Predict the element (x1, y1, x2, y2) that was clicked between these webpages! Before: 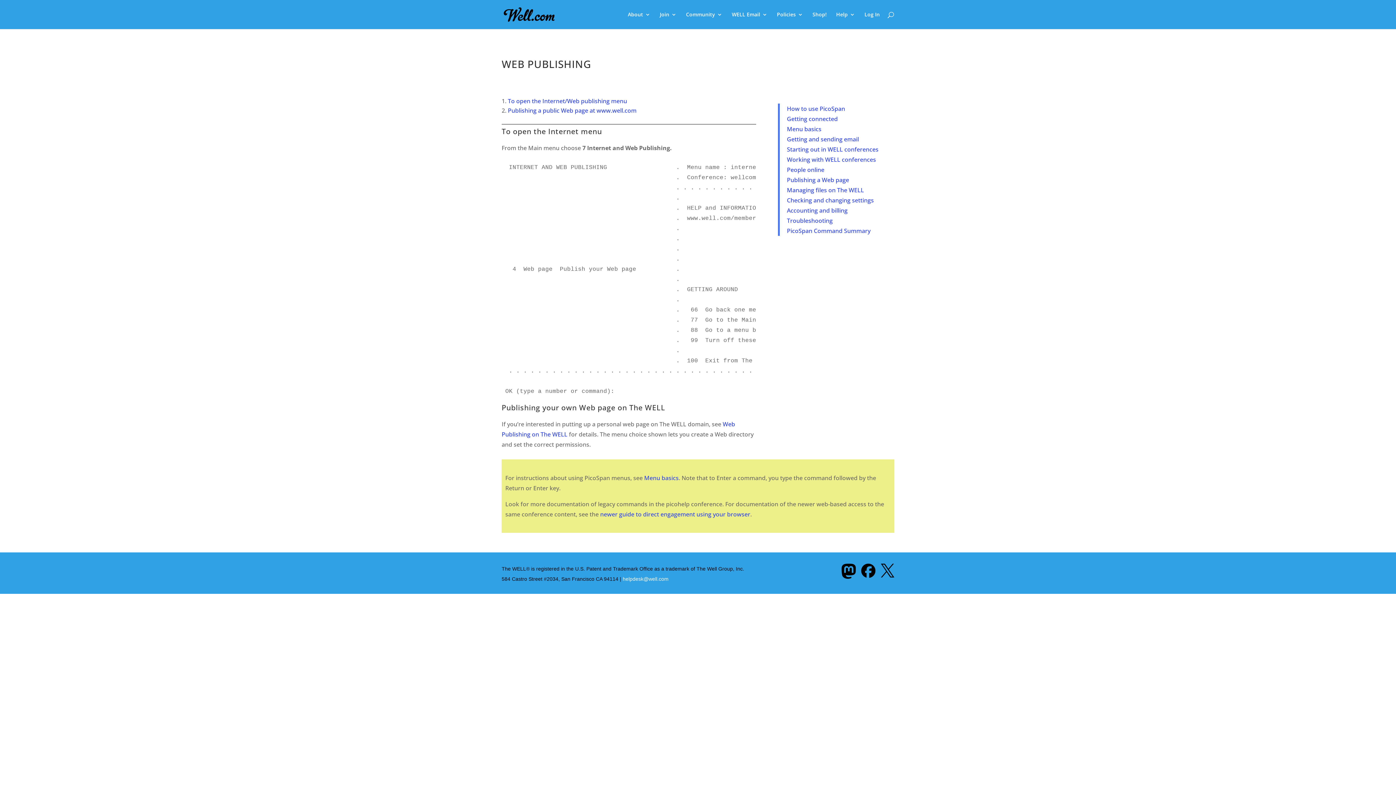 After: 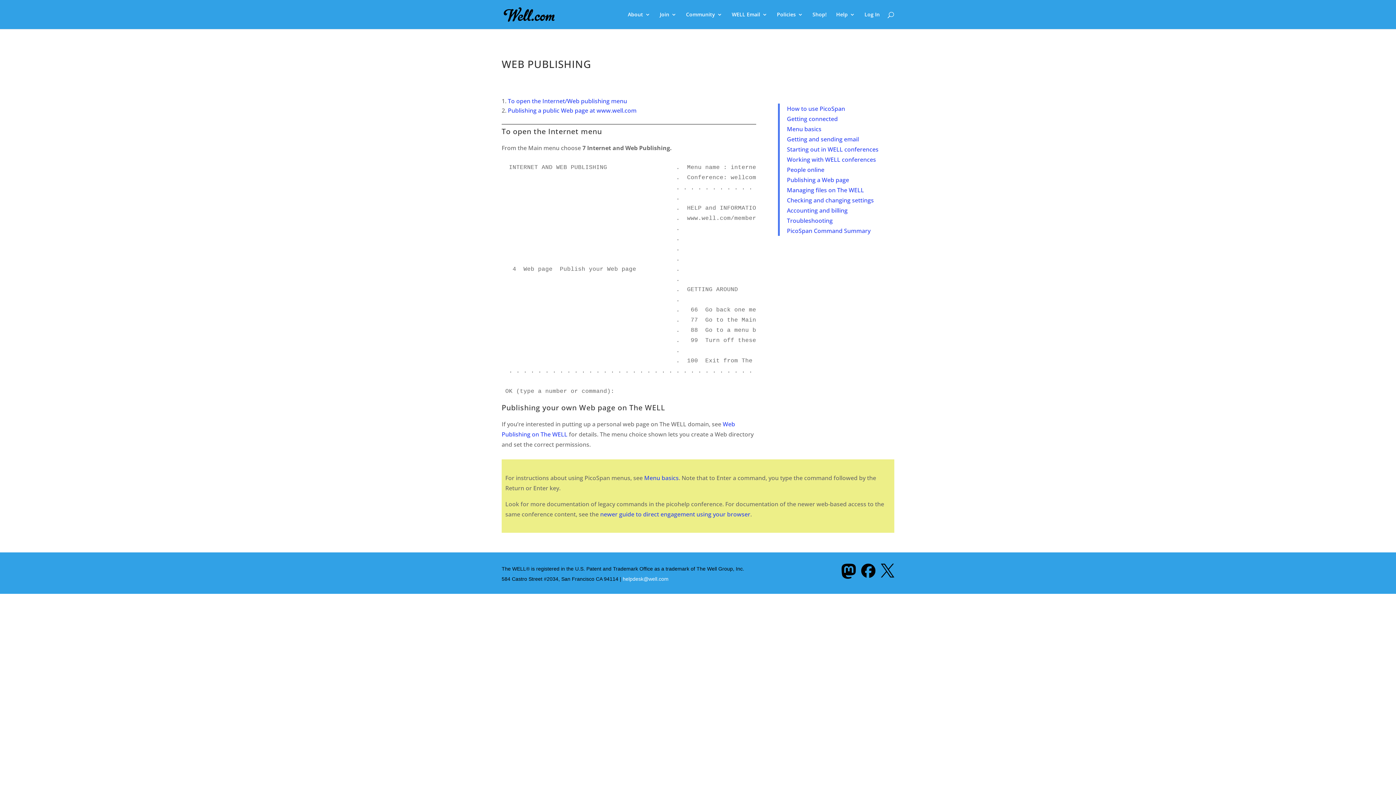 Action: label: To open the Internet/Web publishing menu bbox: (508, 97, 627, 105)